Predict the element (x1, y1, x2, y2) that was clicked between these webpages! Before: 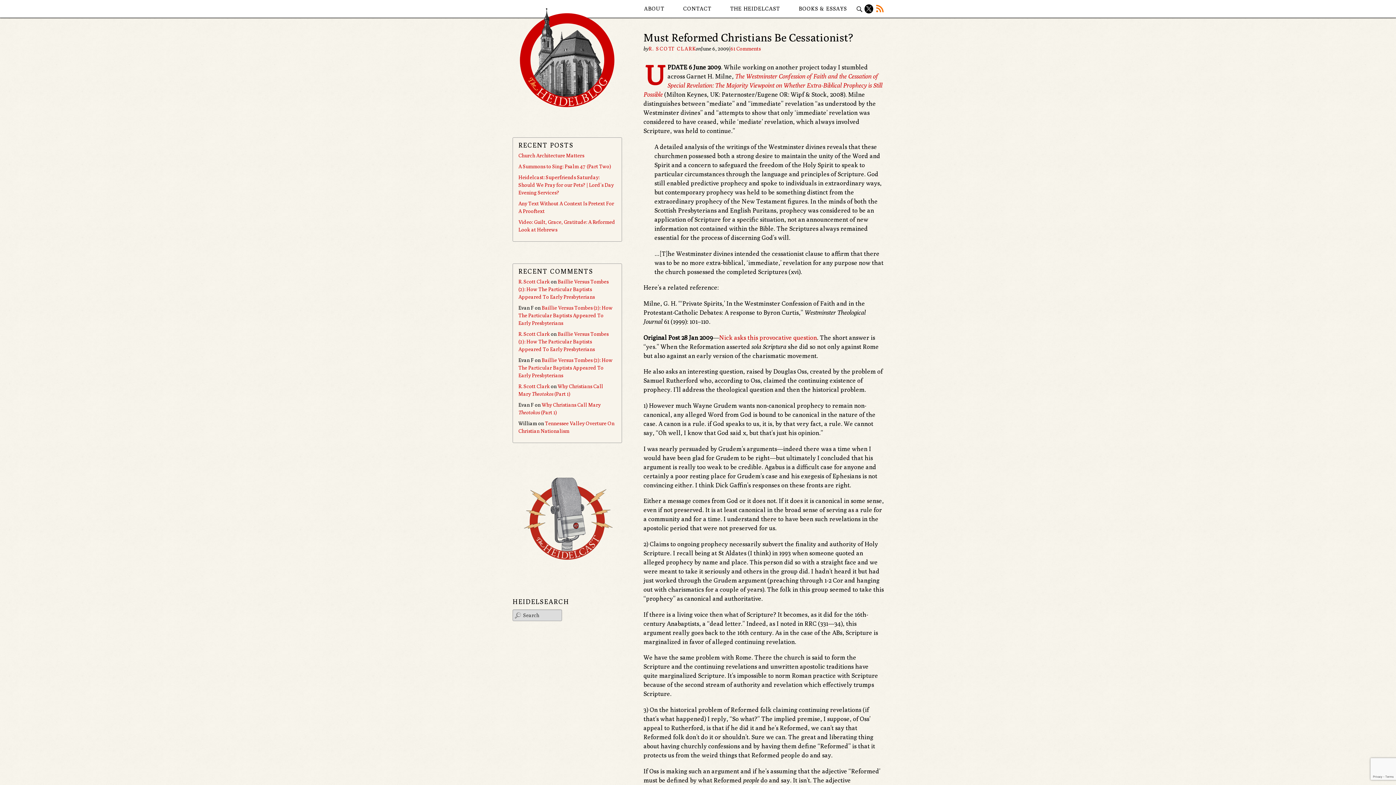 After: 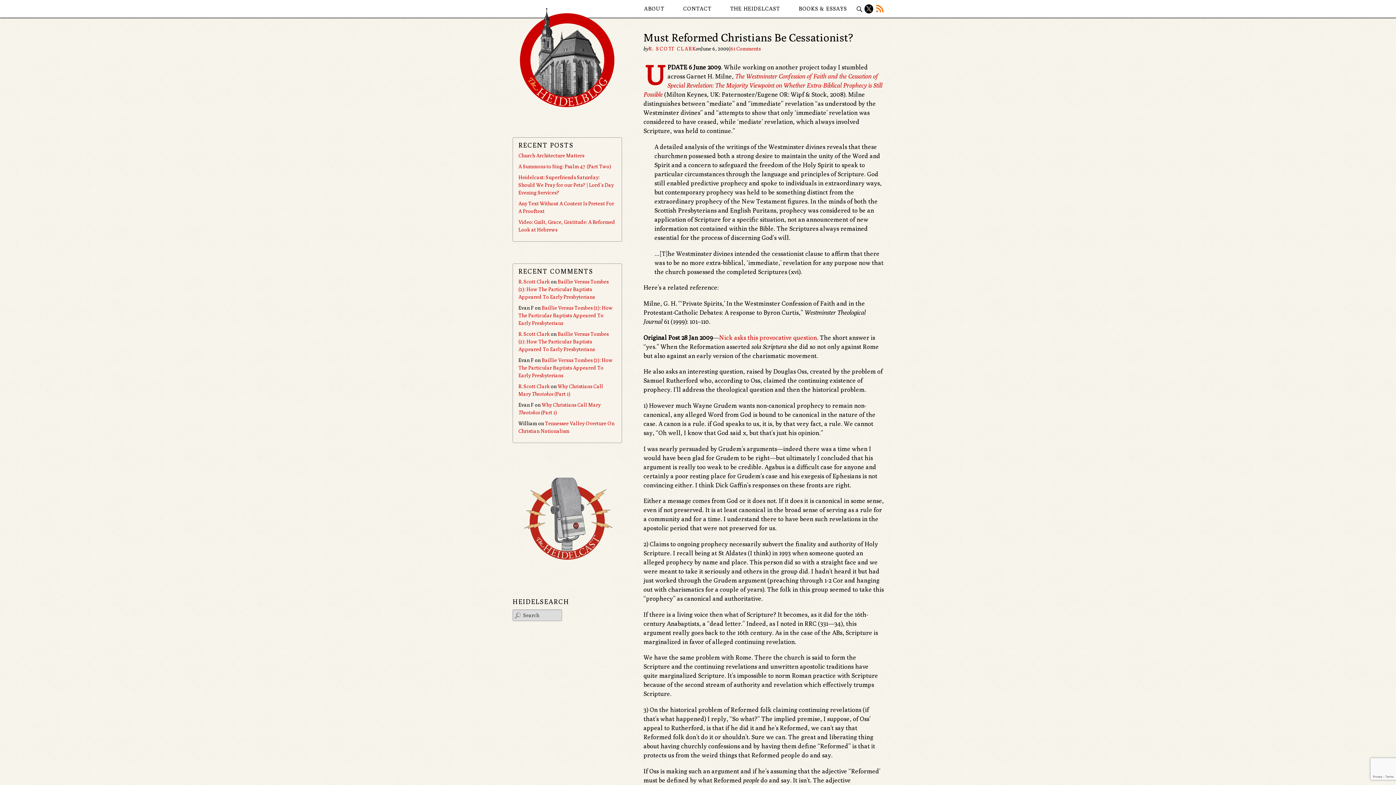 Action: label: 61 Comments bbox: (730, 45, 760, 51)